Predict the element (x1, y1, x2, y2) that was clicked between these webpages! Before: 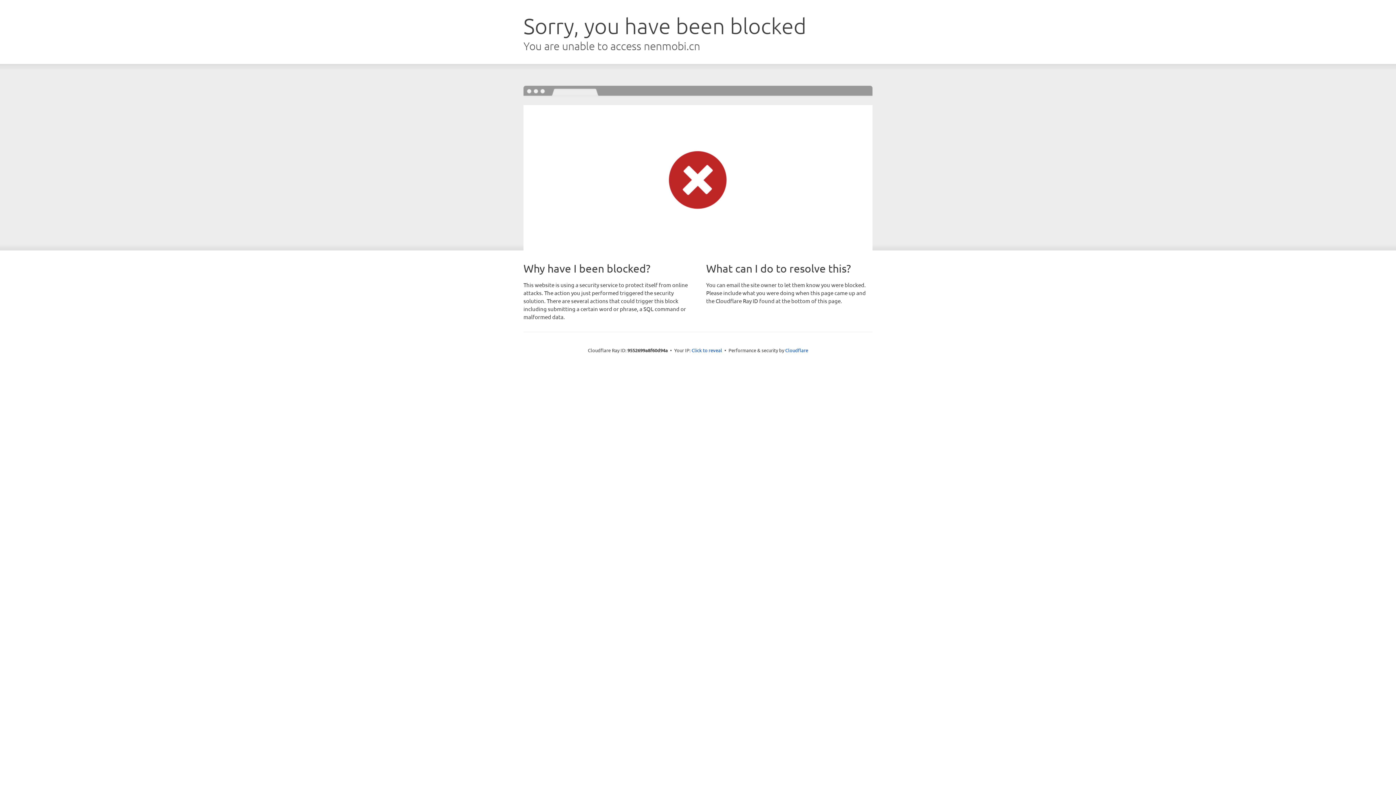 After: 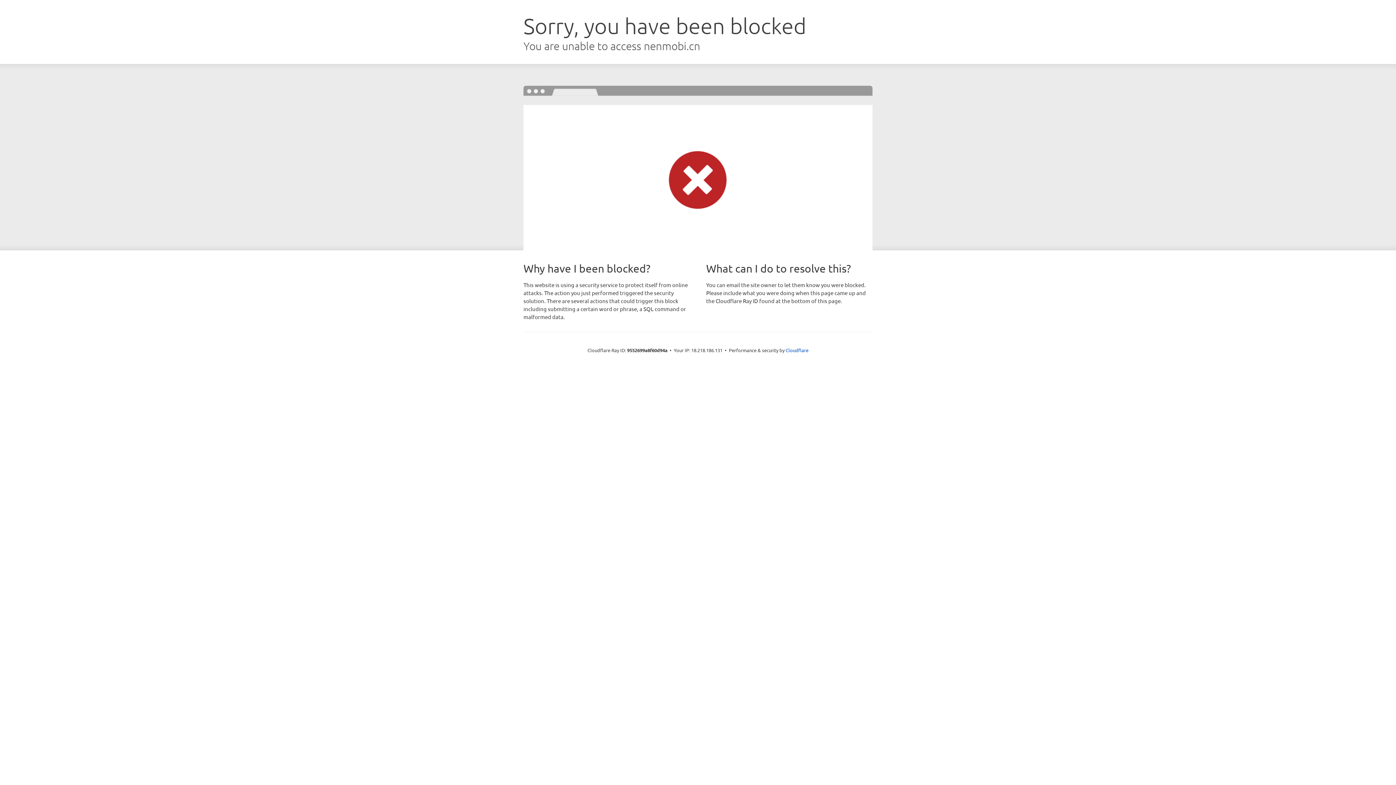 Action: label: Click to reveal bbox: (691, 346, 722, 353)